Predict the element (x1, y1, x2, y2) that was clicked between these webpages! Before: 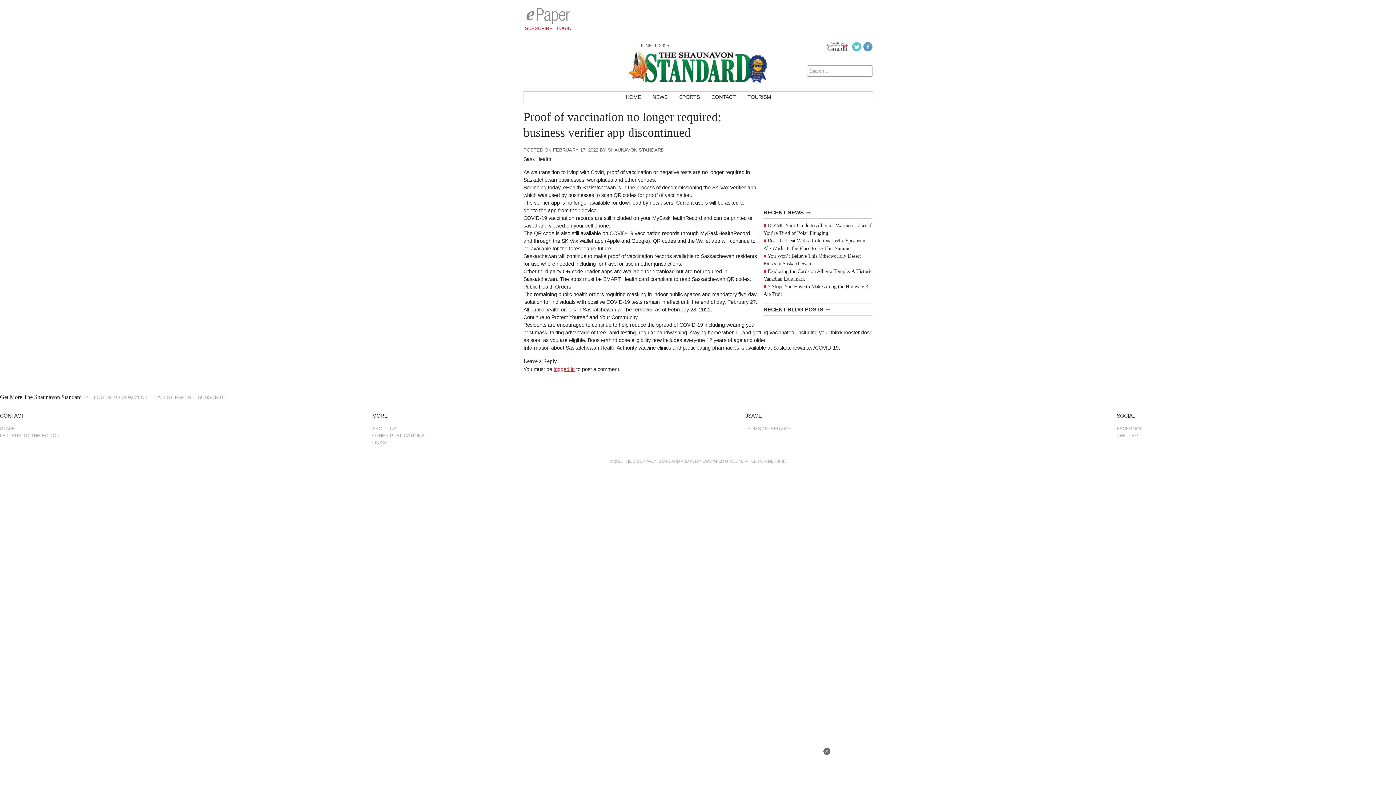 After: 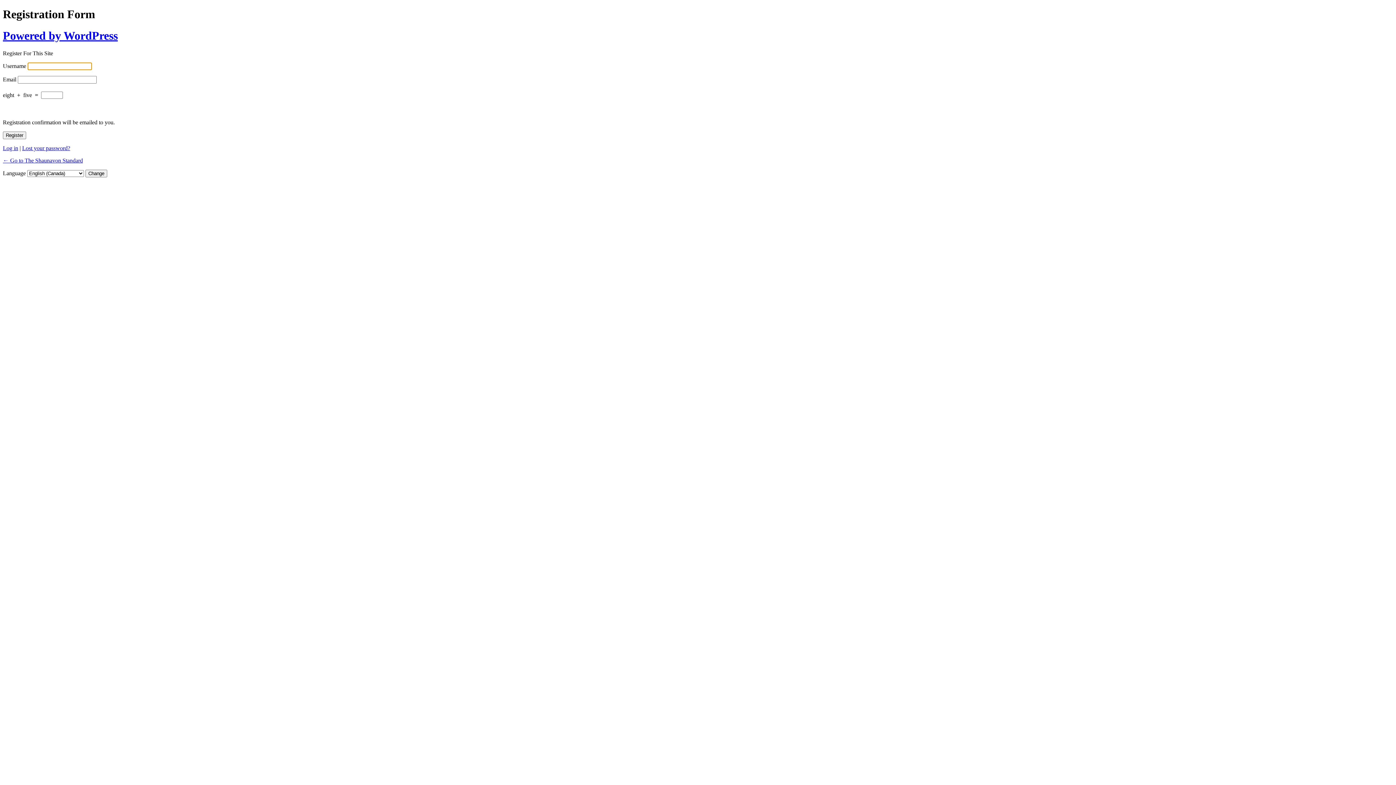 Action: bbox: (197, 394, 226, 400) label: SUBSCRIBE